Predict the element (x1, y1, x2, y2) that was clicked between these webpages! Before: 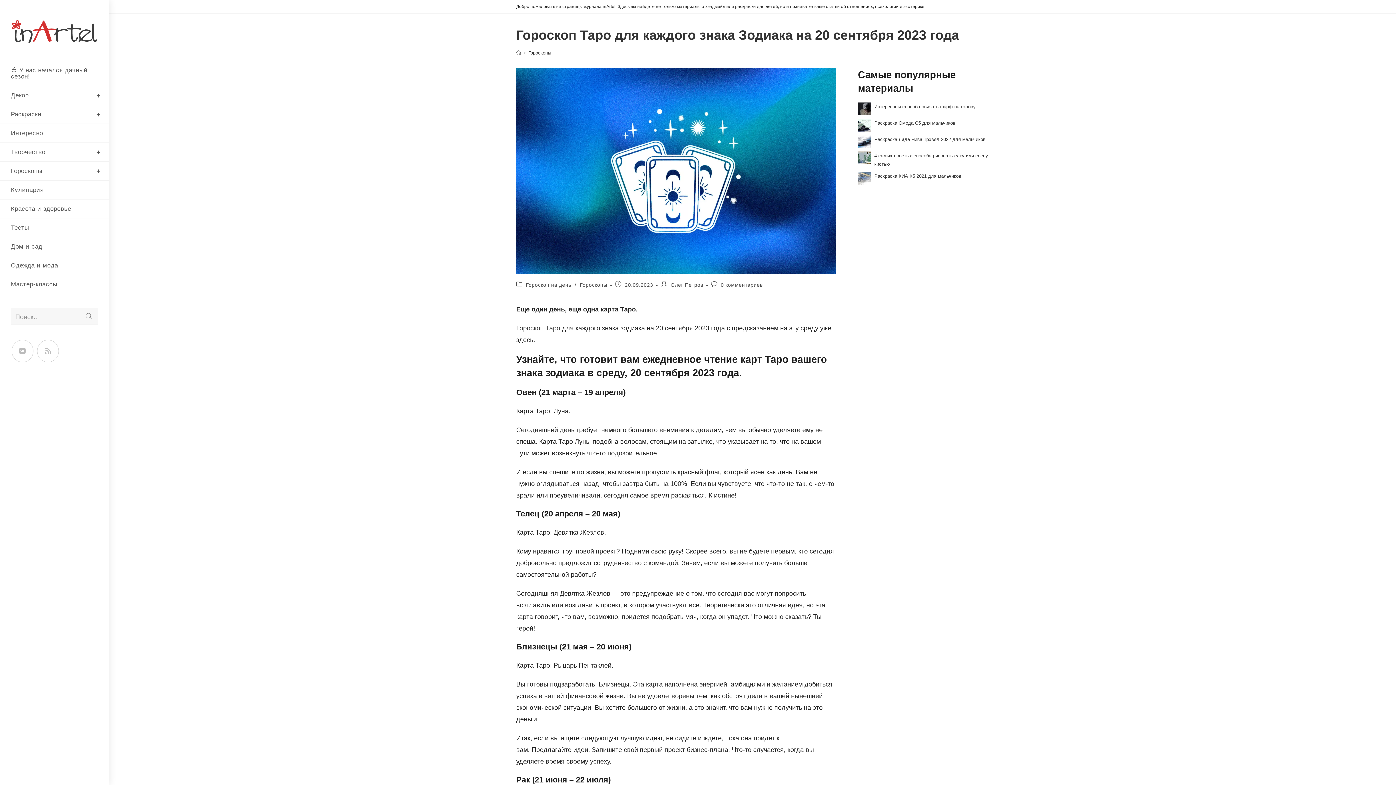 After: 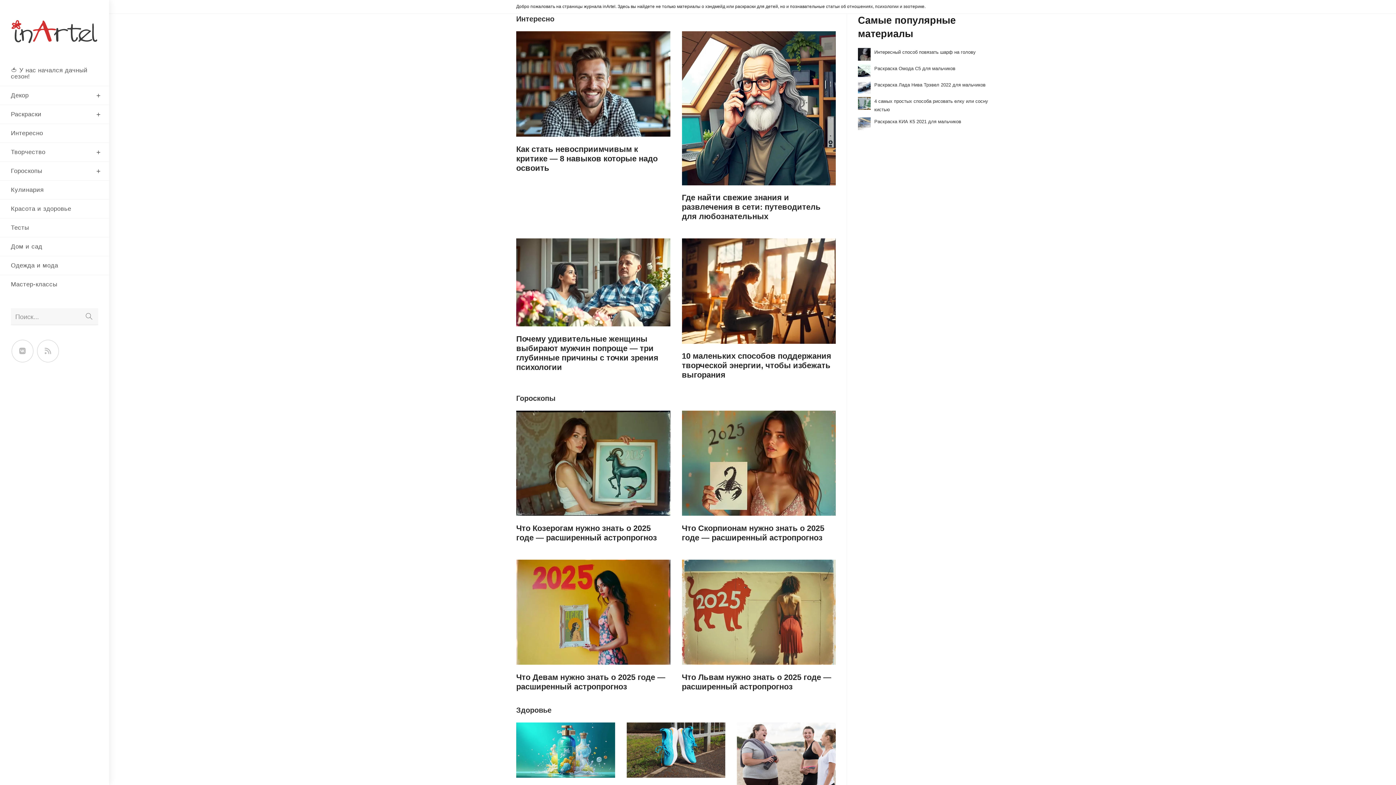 Action: bbox: (10, 27, 98, 34)